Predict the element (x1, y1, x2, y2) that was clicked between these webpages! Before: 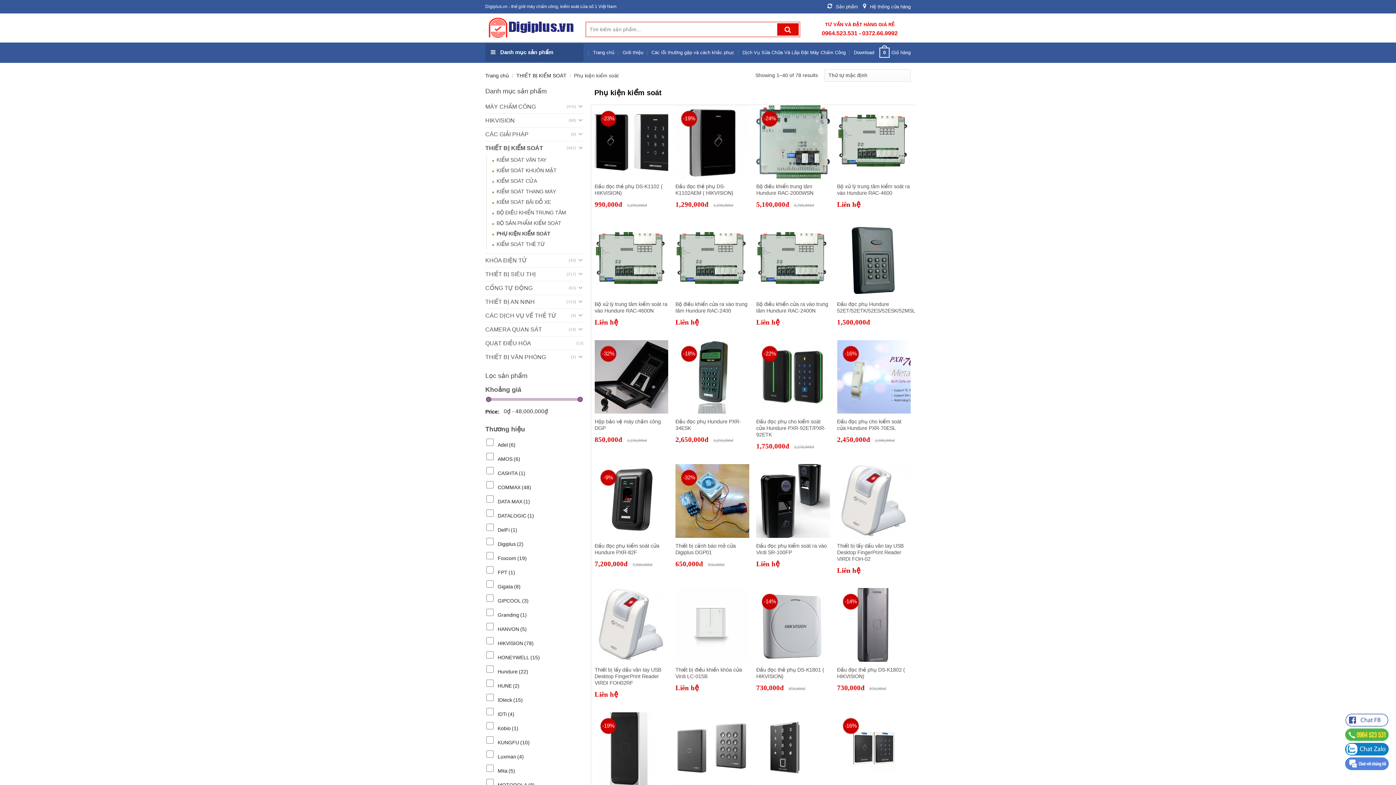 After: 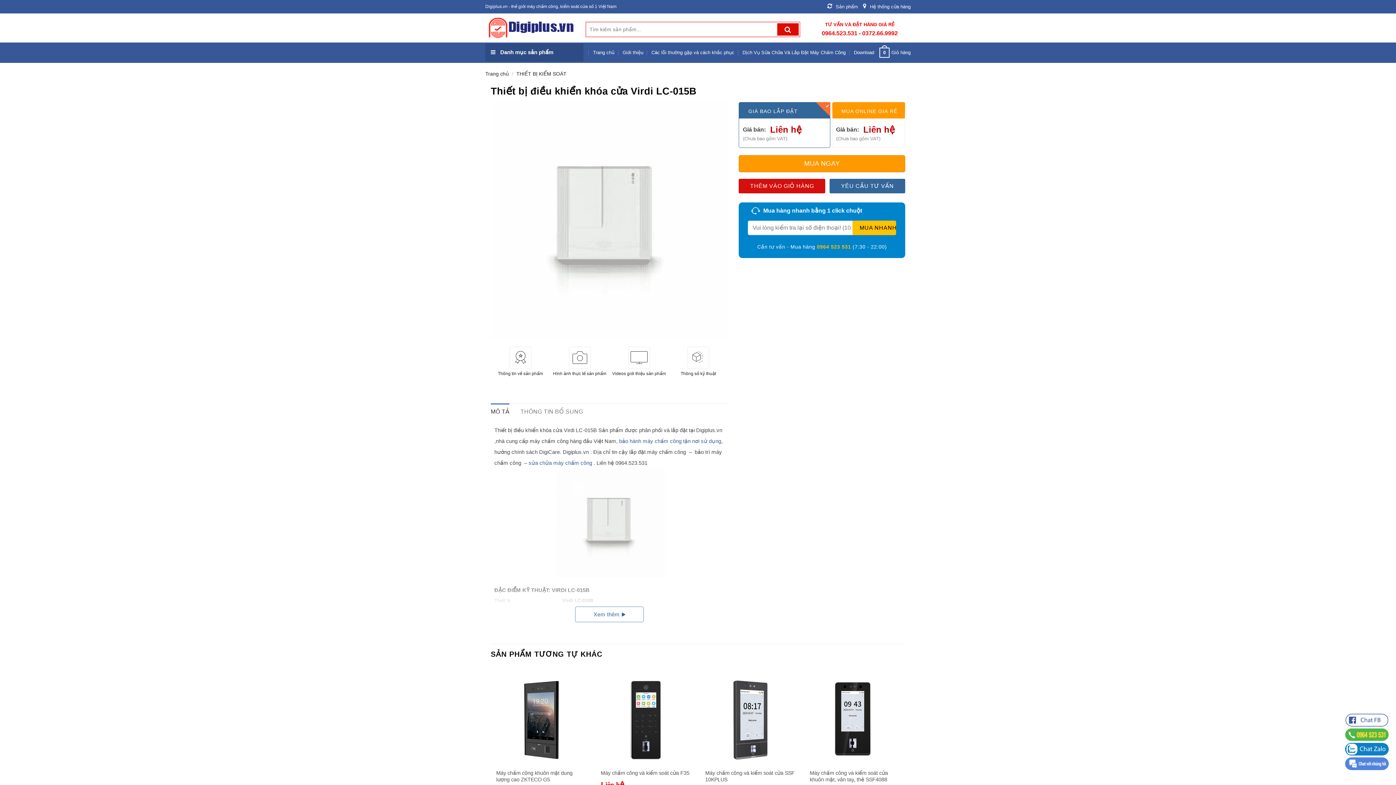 Action: label: Thiết bị điều khiển khóa cửa Virdi LC-015B bbox: (675, 666, 749, 679)